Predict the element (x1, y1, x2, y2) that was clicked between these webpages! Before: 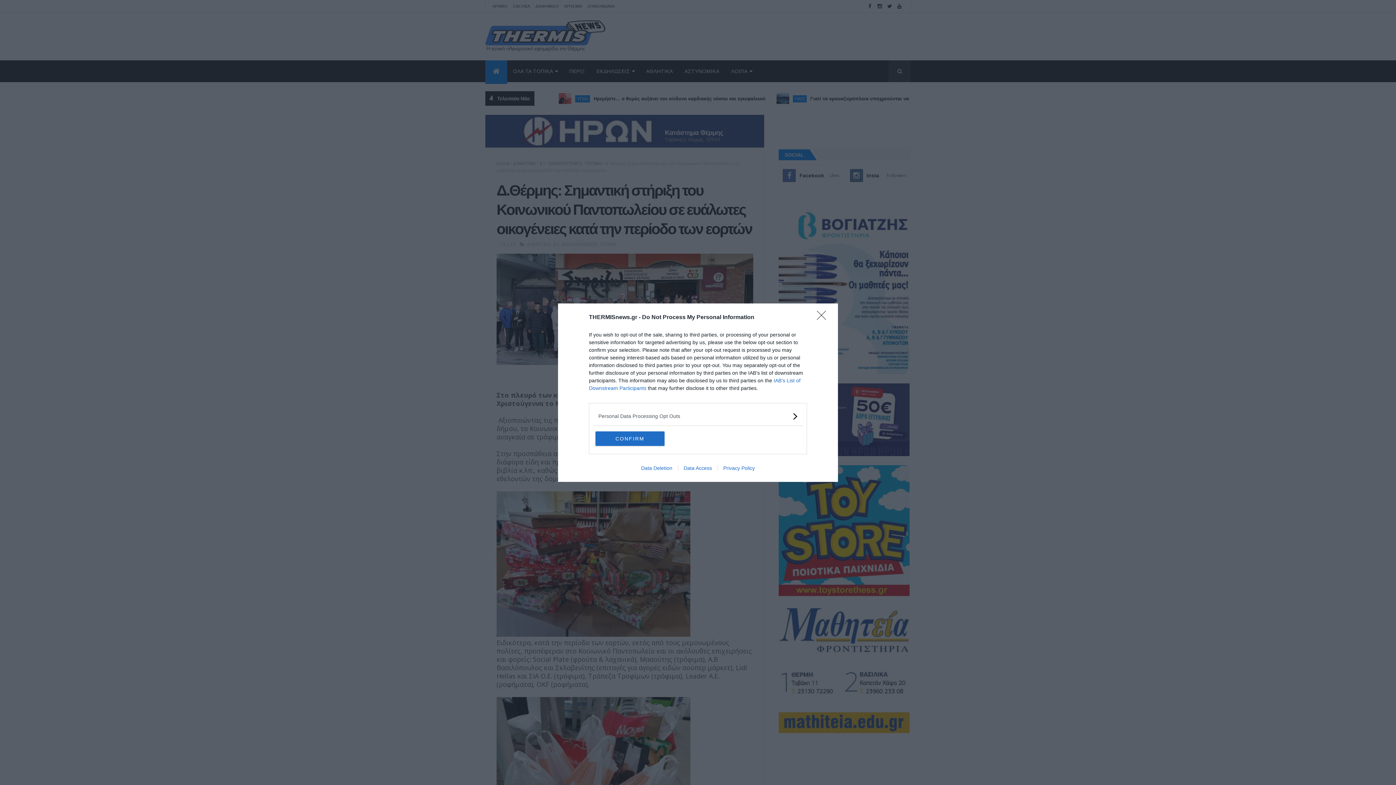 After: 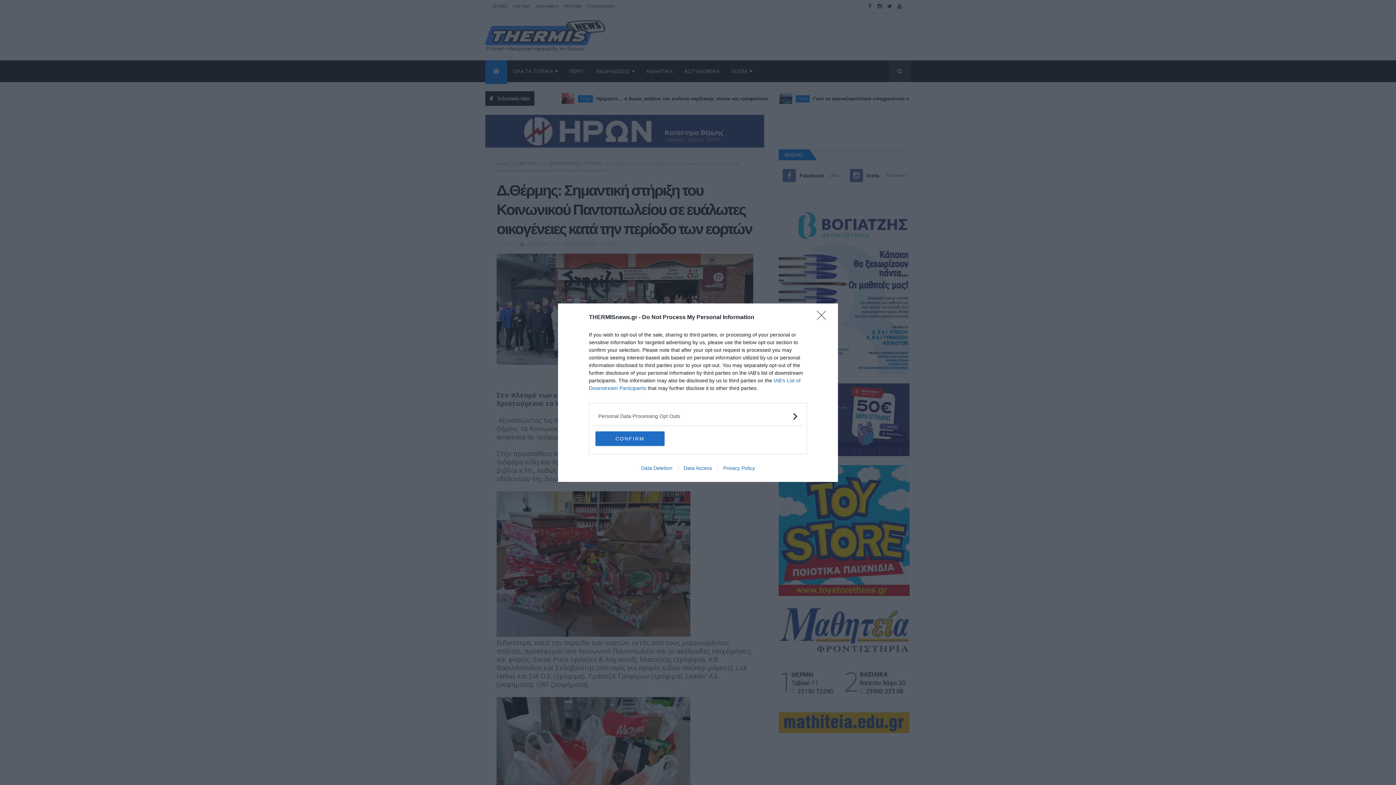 Action: label: Data Access bbox: (678, 465, 717, 471)